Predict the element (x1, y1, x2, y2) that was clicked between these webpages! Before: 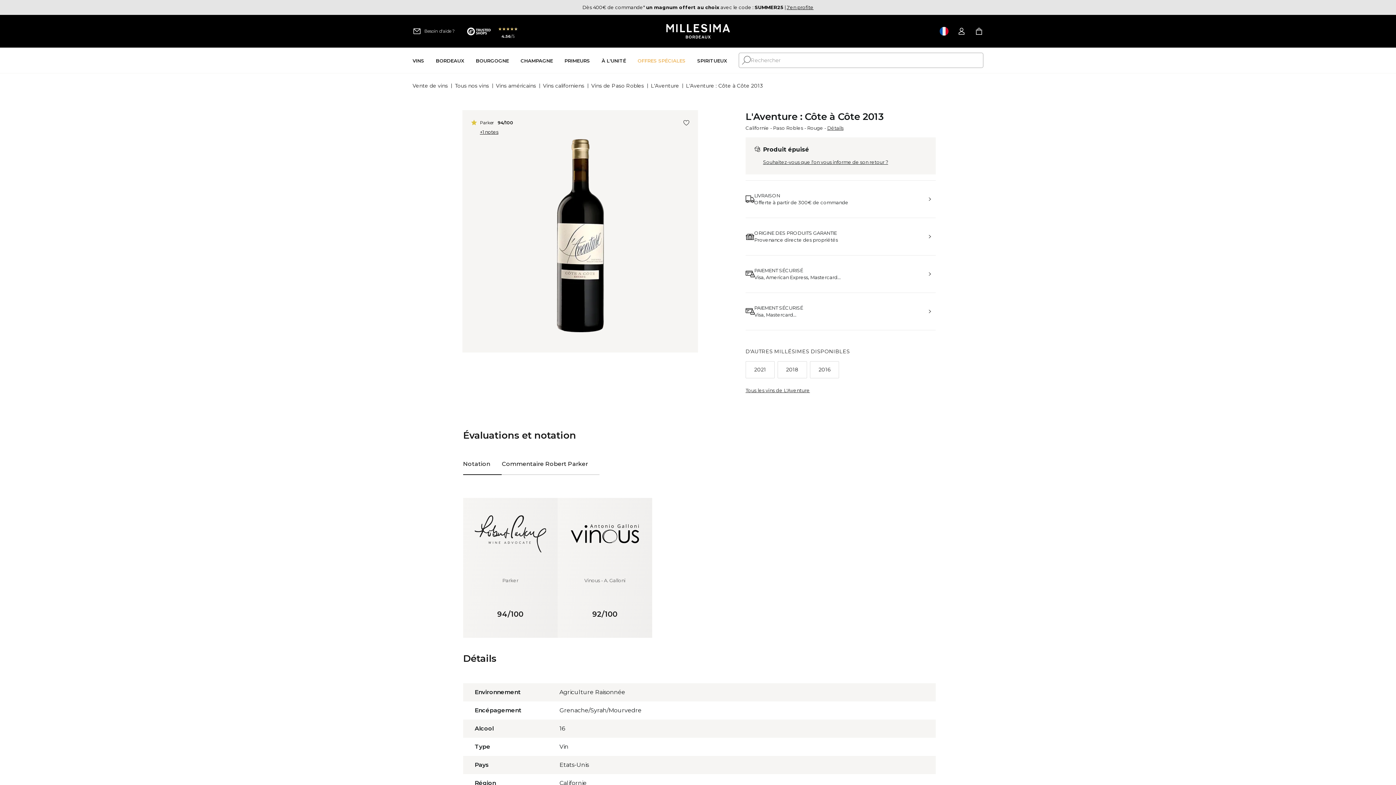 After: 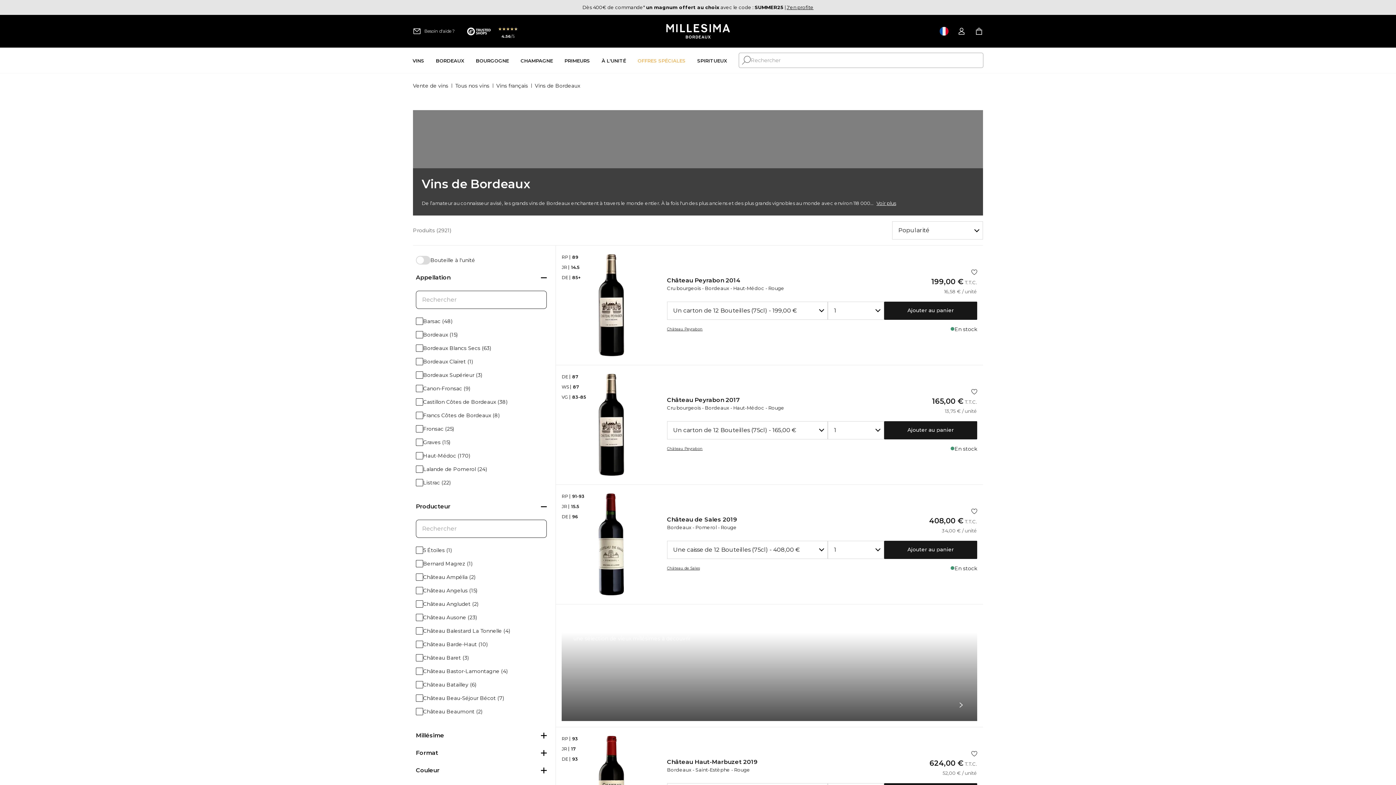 Action: bbox: (436, 47, 464, 73) label: Bordeaux